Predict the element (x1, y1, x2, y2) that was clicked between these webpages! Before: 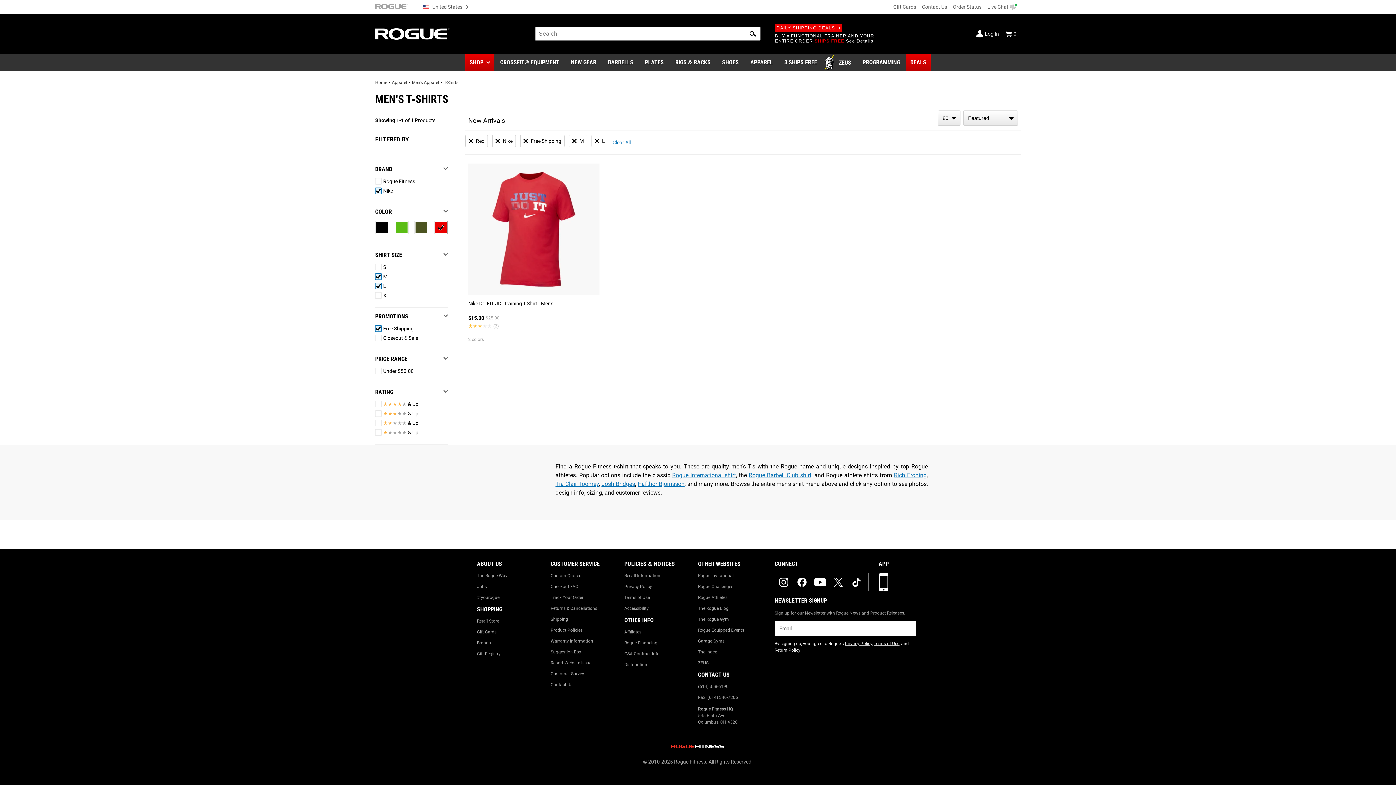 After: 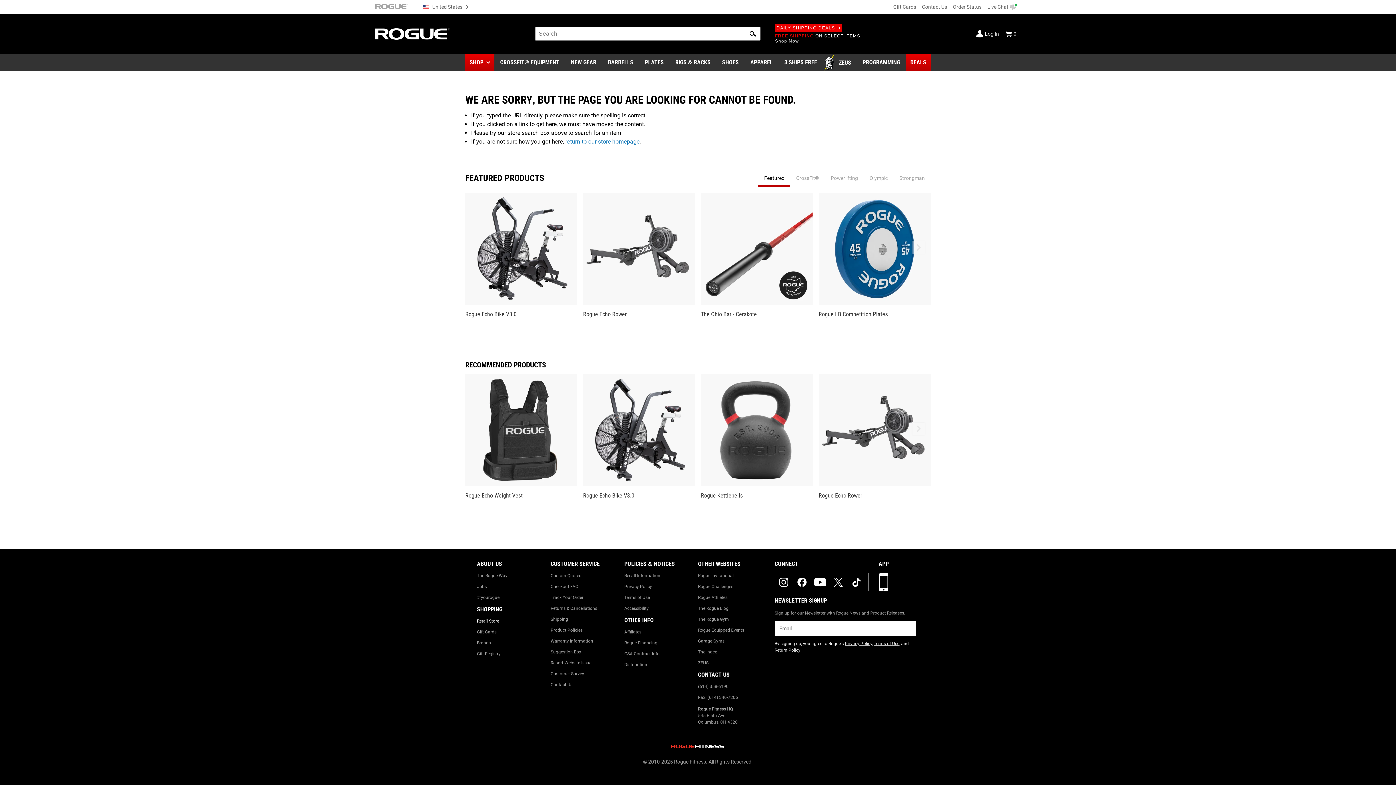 Action: bbox: (477, 618, 550, 624) label: Retail Store